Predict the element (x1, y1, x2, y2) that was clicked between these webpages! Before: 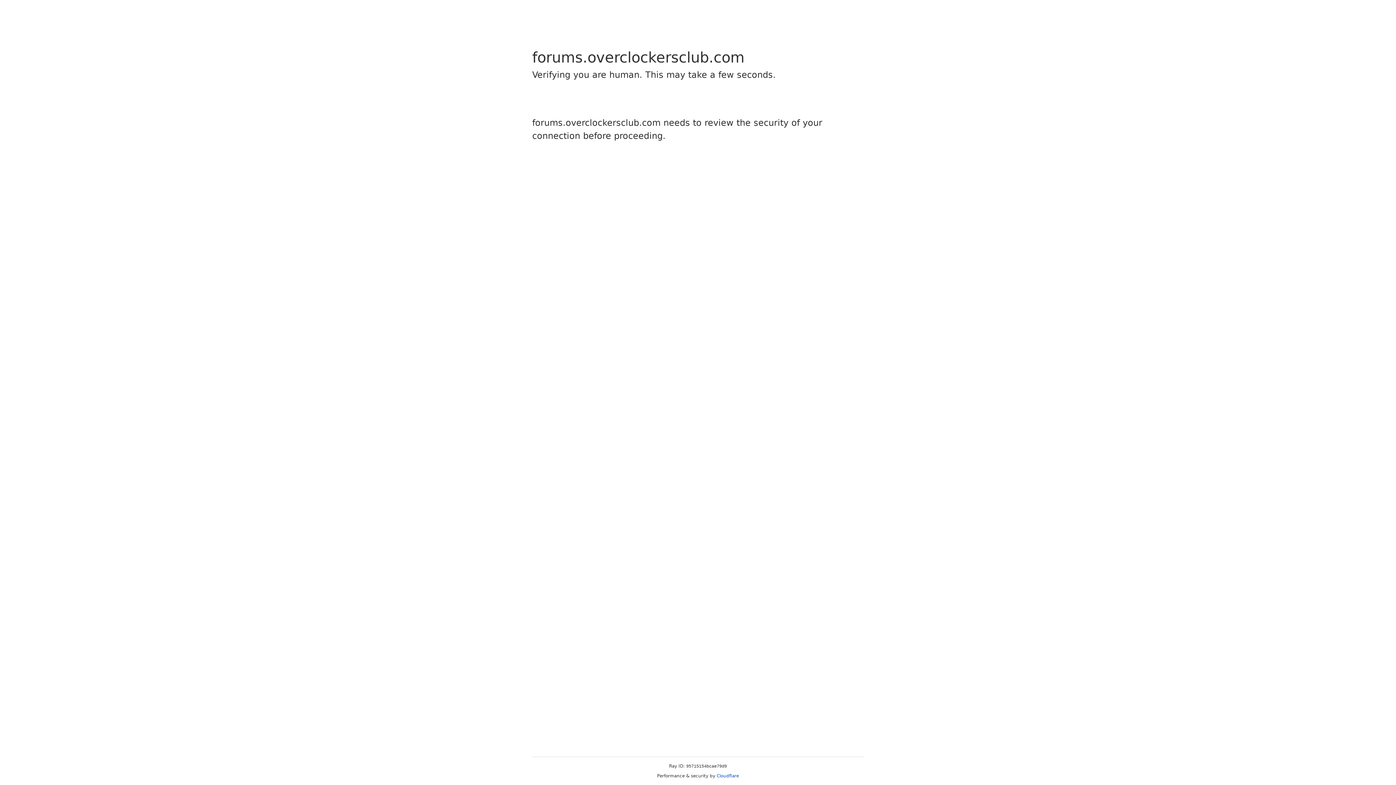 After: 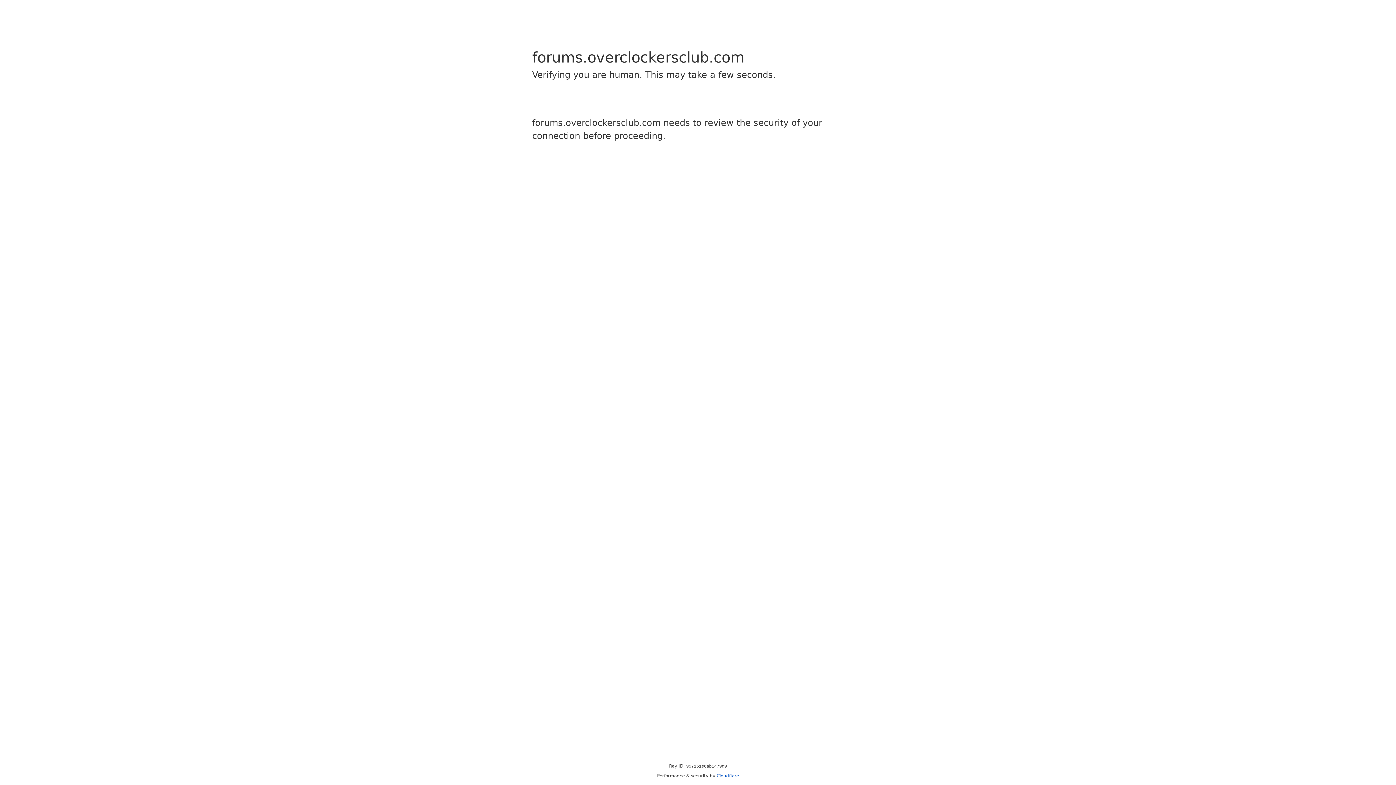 Action: bbox: (716, 773, 739, 778) label: Cloudflare